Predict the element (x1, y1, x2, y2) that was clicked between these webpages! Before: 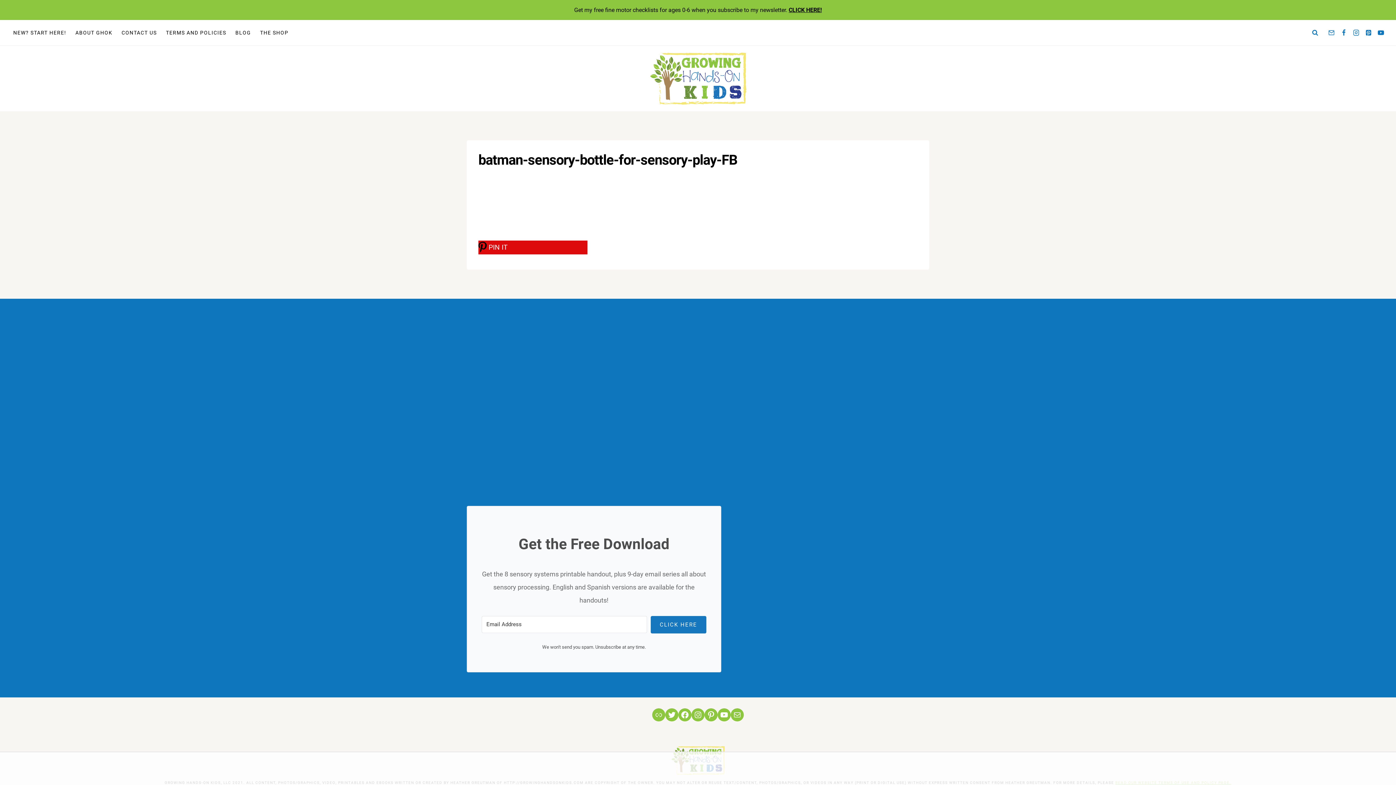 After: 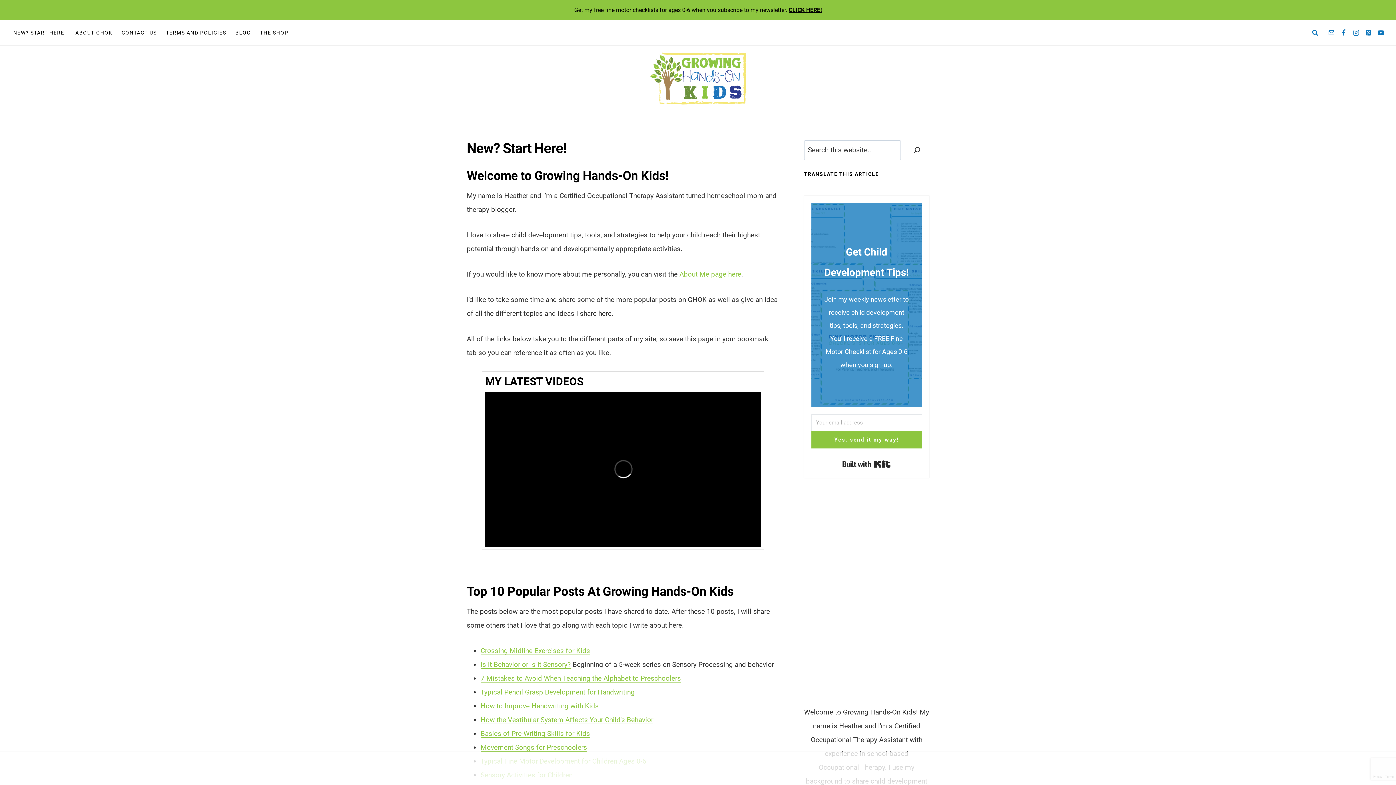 Action: label: NEW? START HERE! bbox: (8, 25, 70, 40)